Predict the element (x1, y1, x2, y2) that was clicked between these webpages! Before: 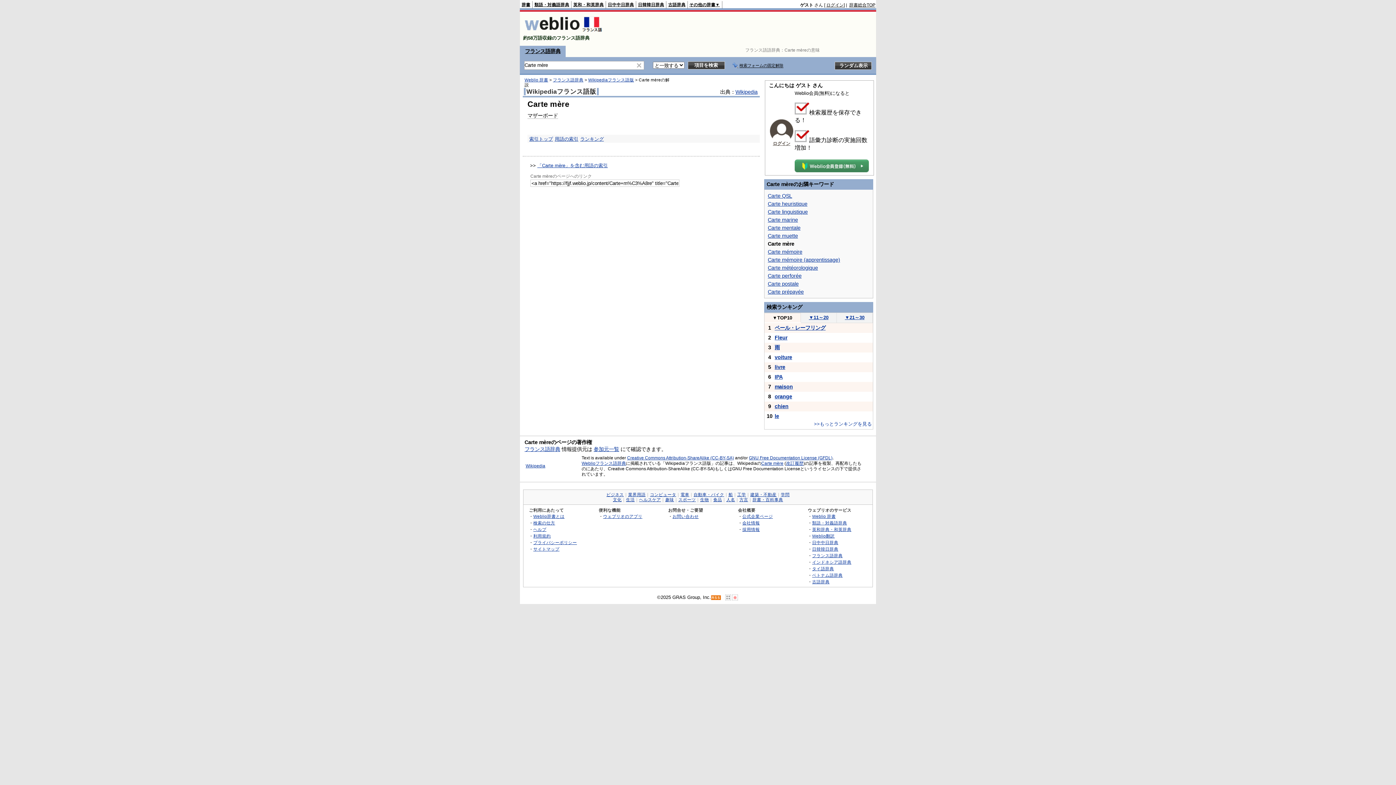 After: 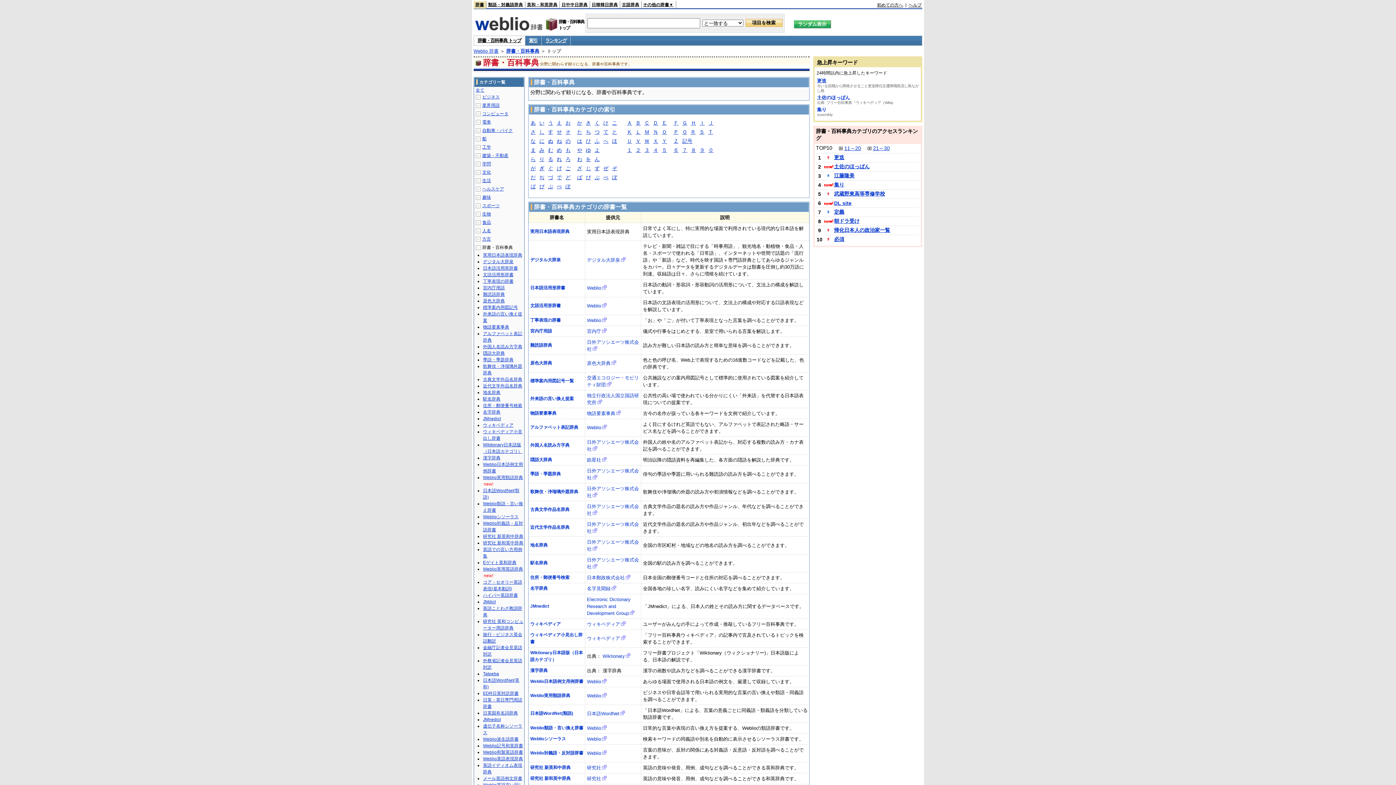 Action: bbox: (752, 497, 783, 502) label: 辞書・百科事典